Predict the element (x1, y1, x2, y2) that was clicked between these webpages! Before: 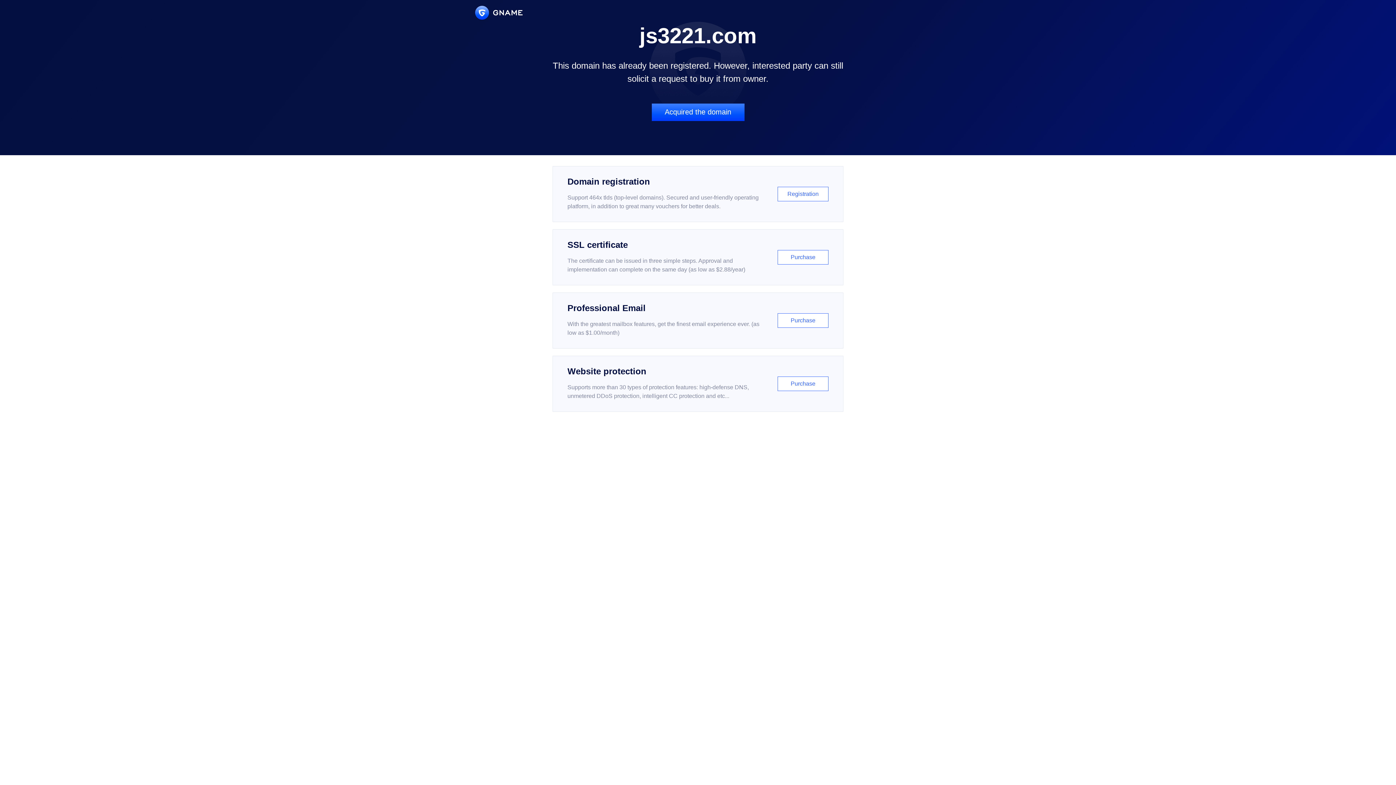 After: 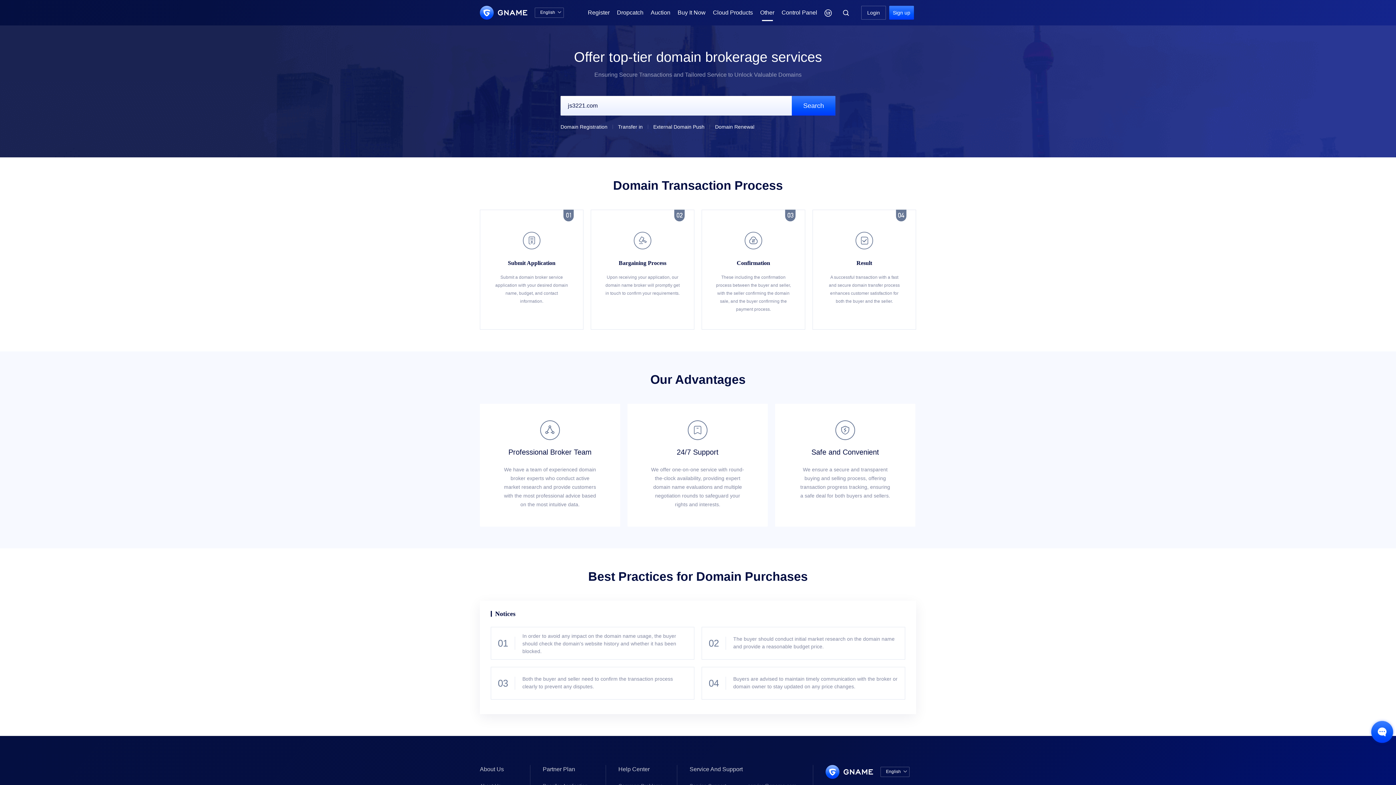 Action: label: Acquired the domain bbox: (651, 103, 744, 121)